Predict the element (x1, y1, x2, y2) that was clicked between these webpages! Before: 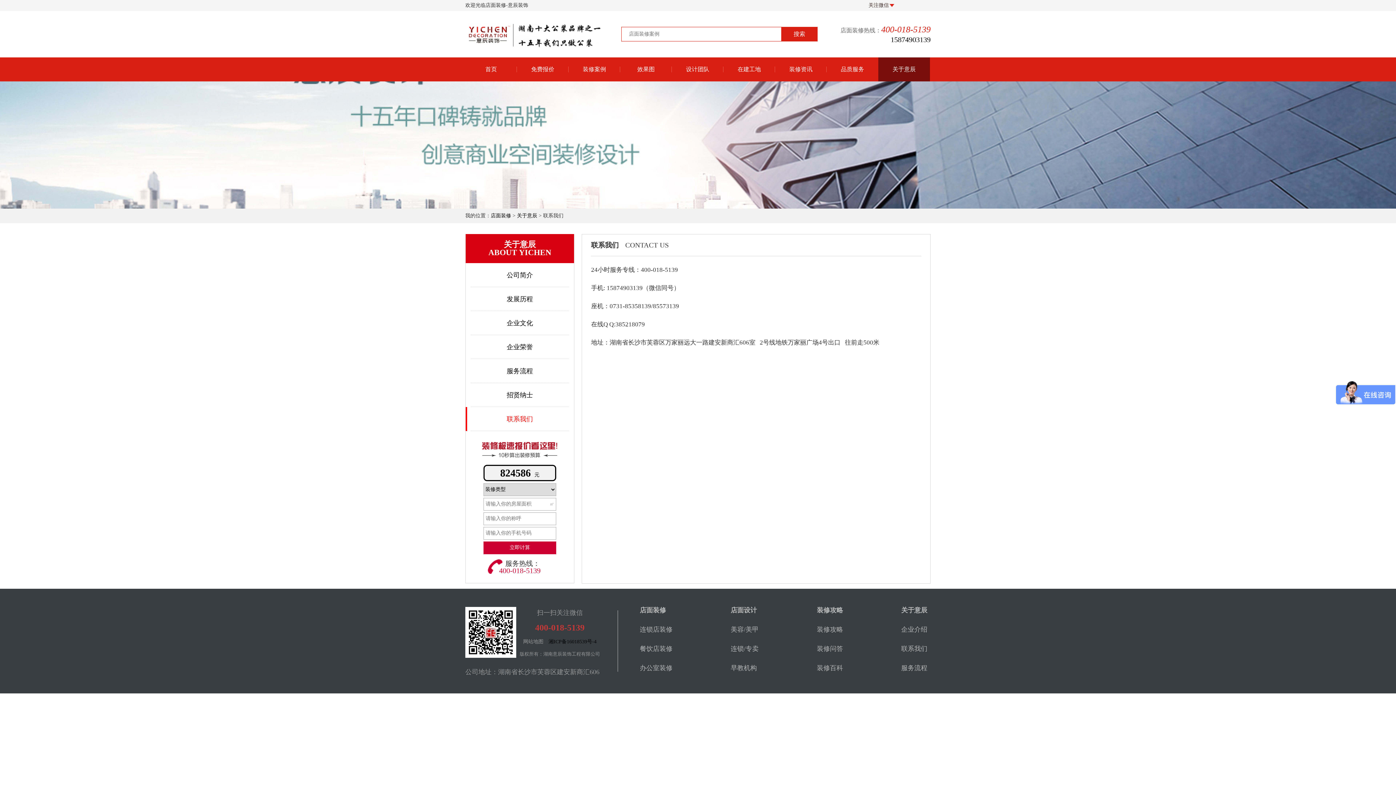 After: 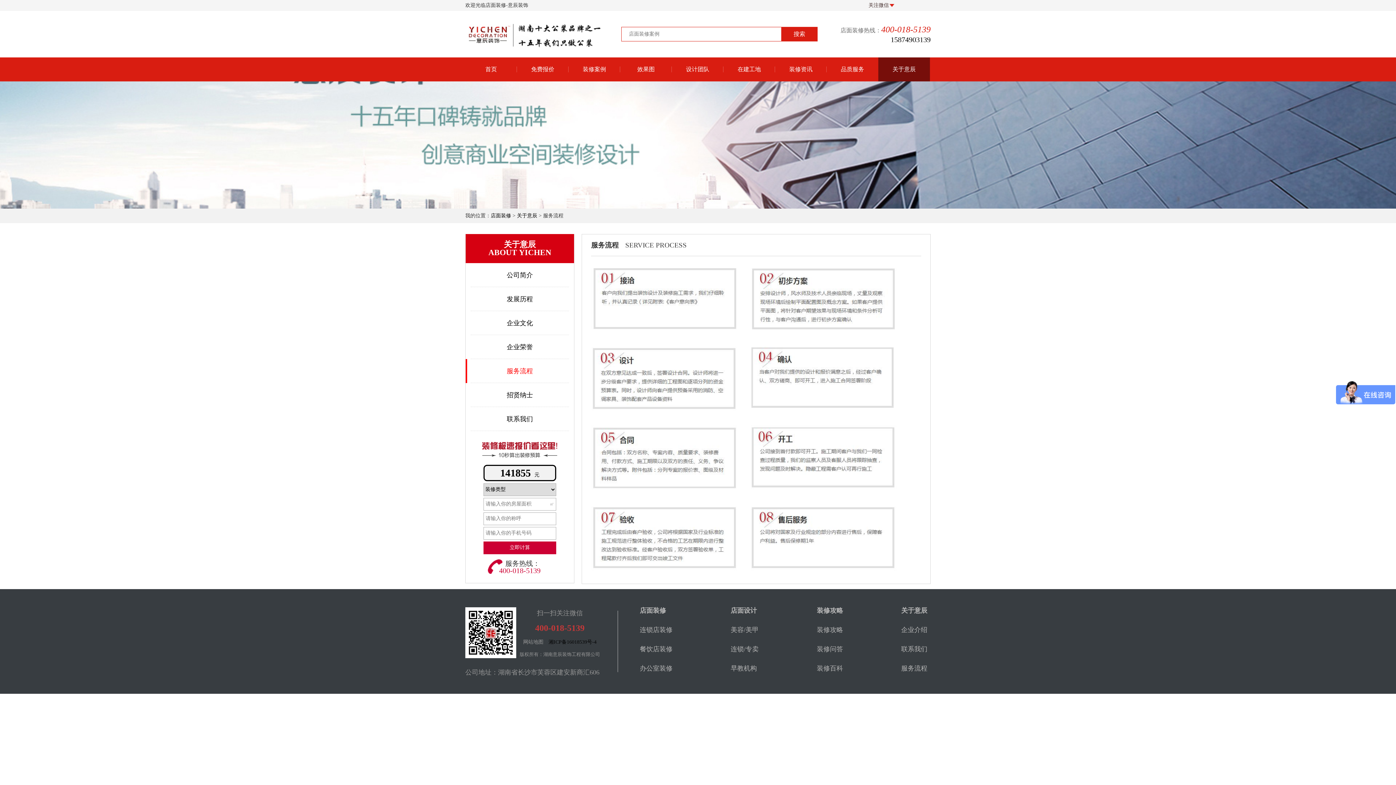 Action: label: 服务流程 bbox: (470, 359, 569, 383)